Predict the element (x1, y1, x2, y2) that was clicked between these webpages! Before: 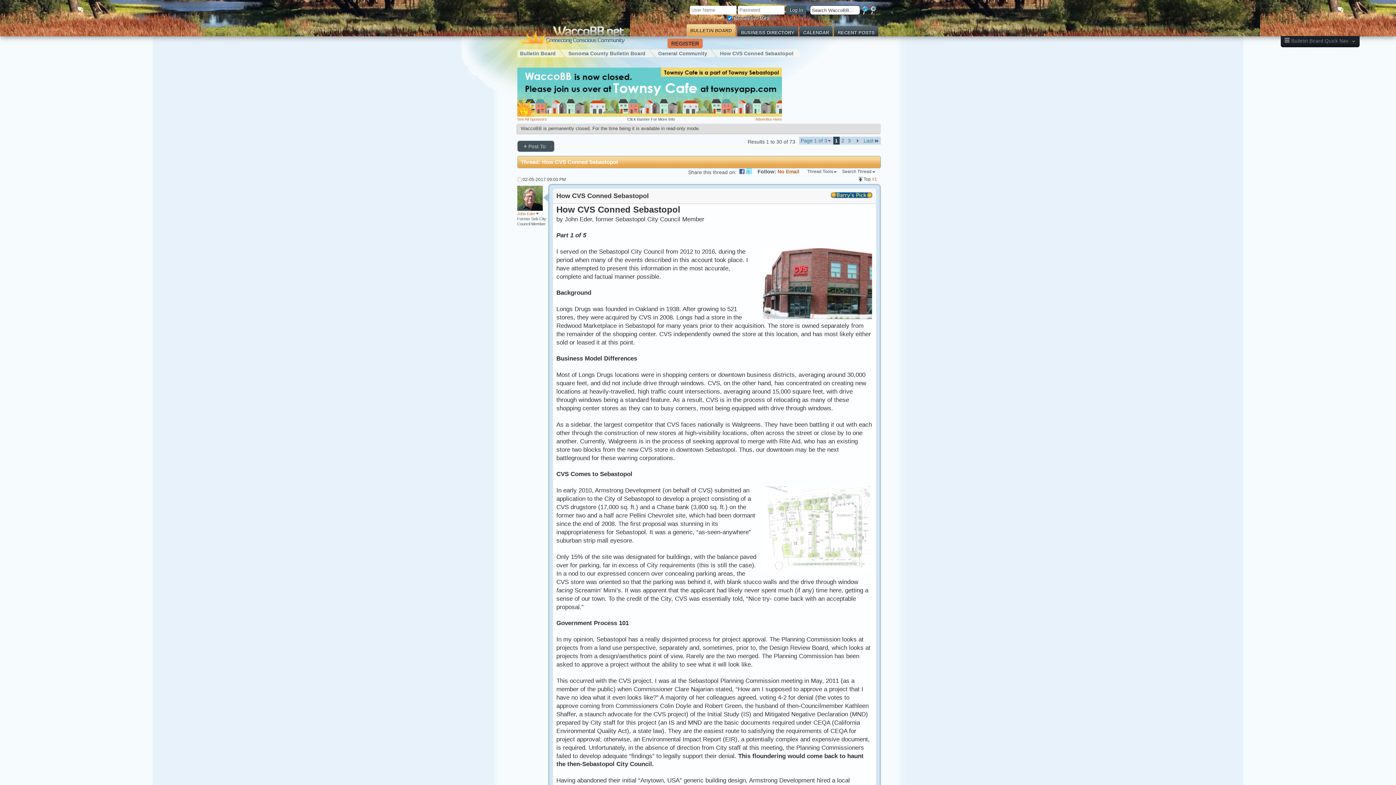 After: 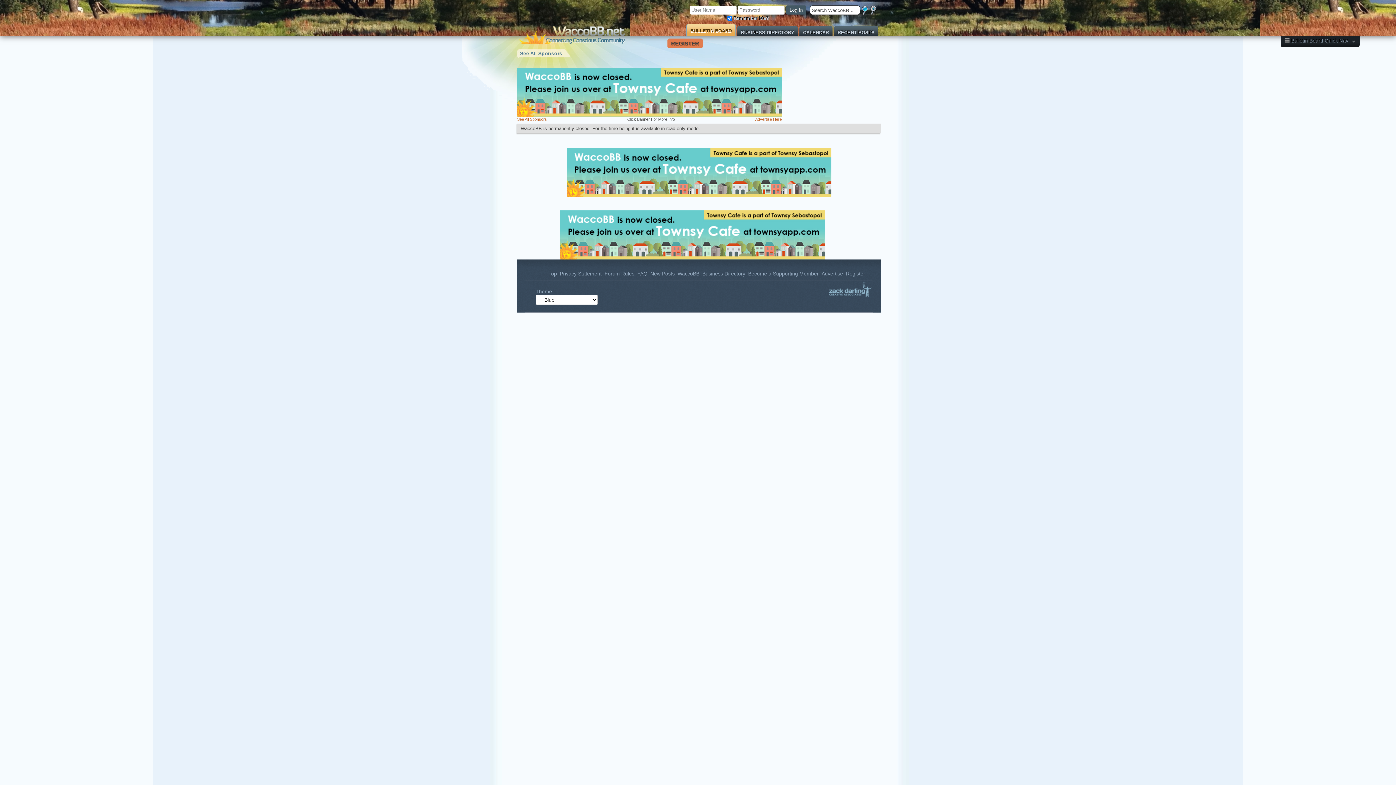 Action: bbox: (517, 116, 547, 121) label: See All Sponsors